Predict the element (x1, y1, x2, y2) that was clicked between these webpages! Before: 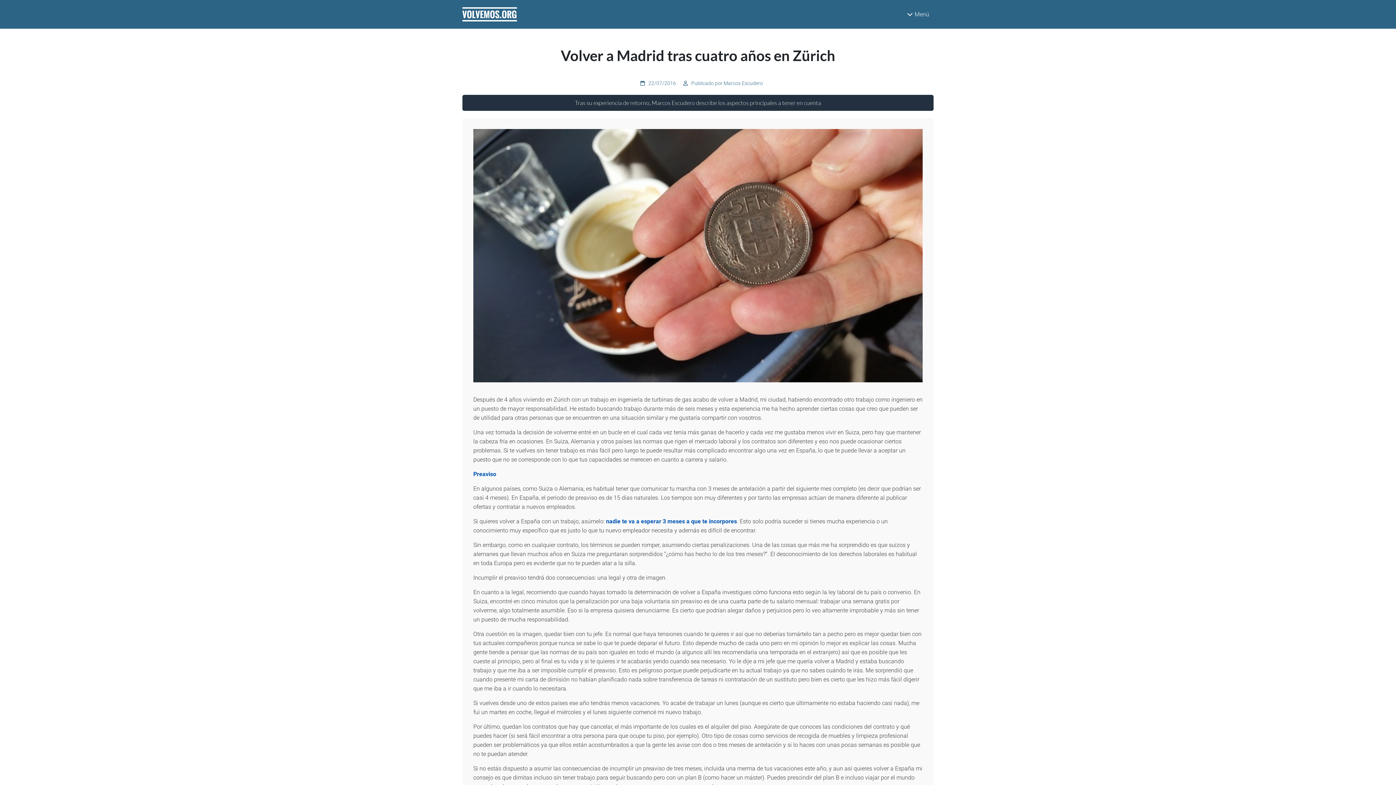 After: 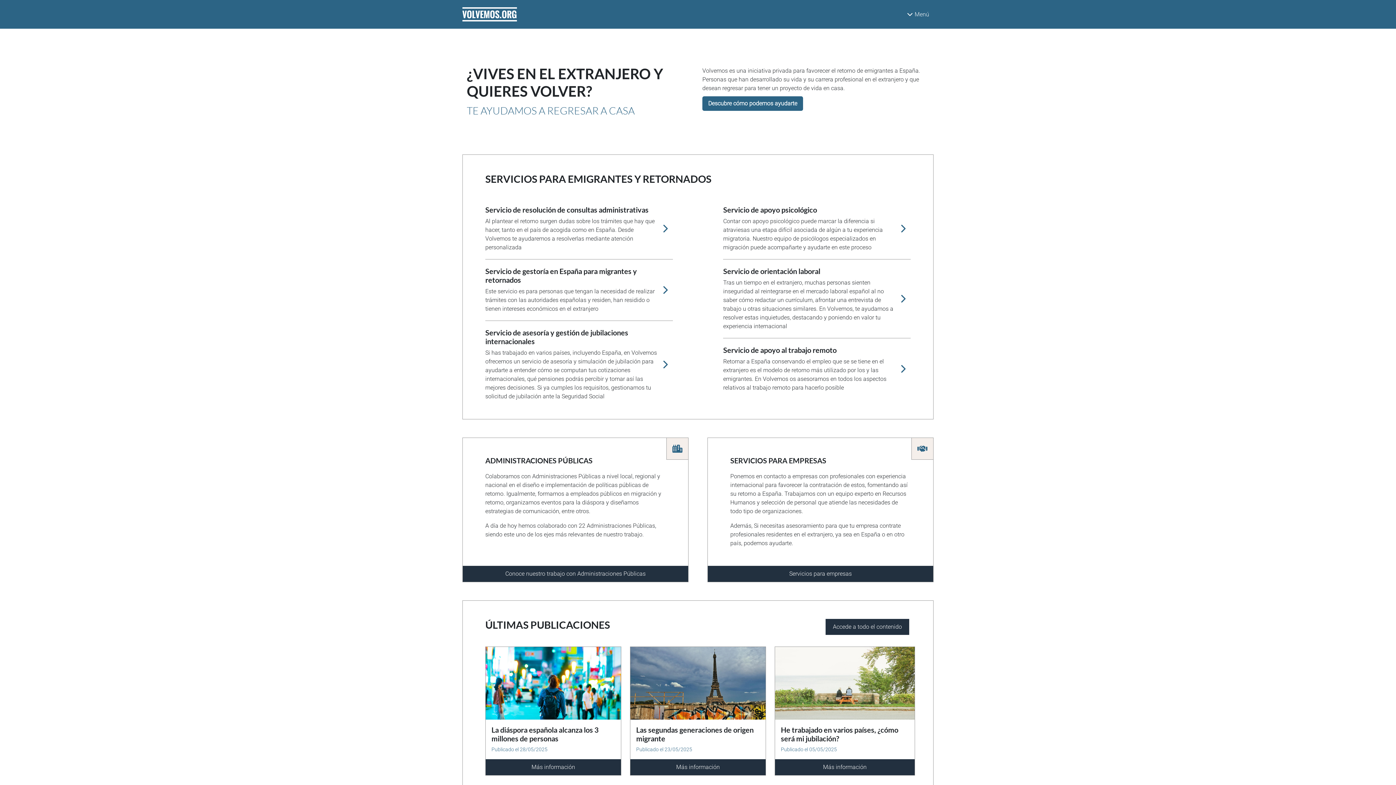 Action: bbox: (462, 10, 517, 17)